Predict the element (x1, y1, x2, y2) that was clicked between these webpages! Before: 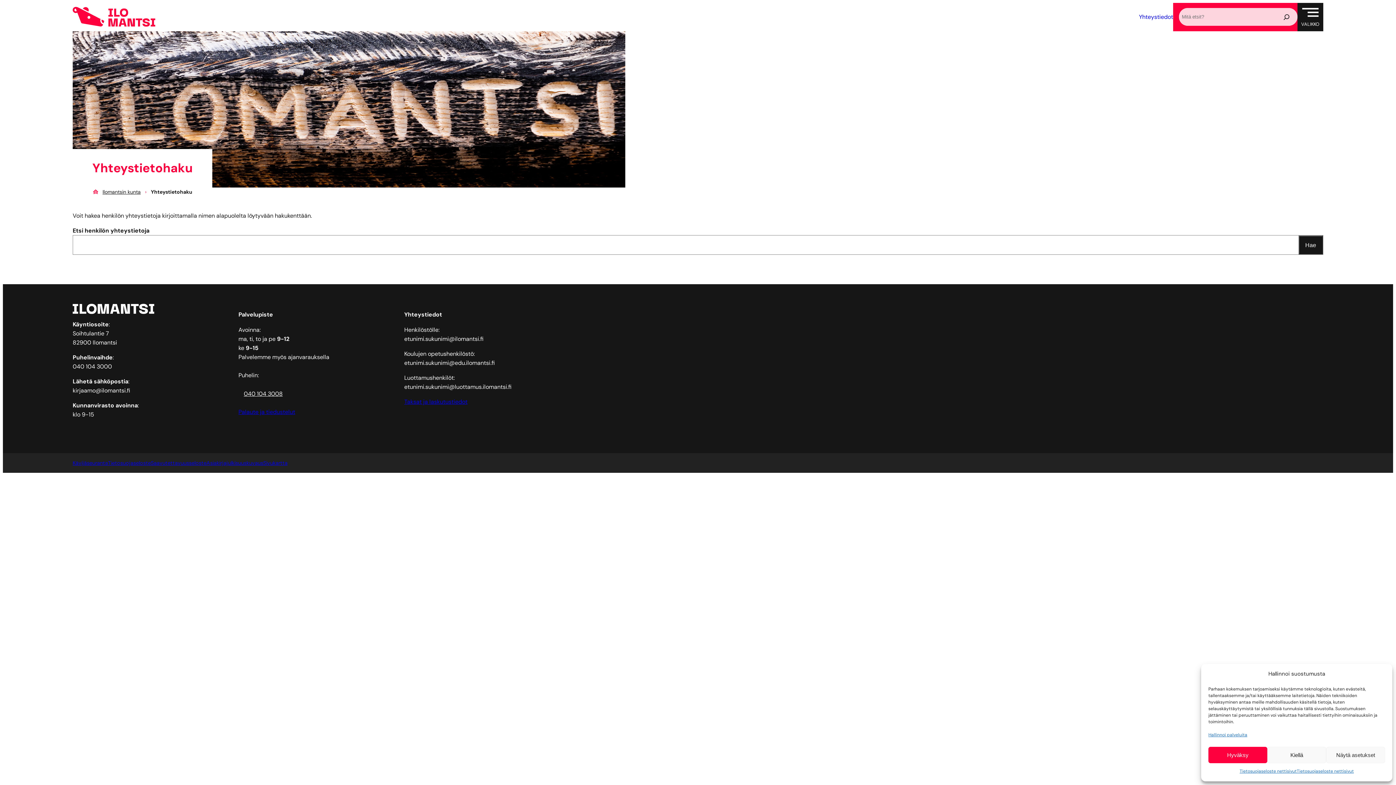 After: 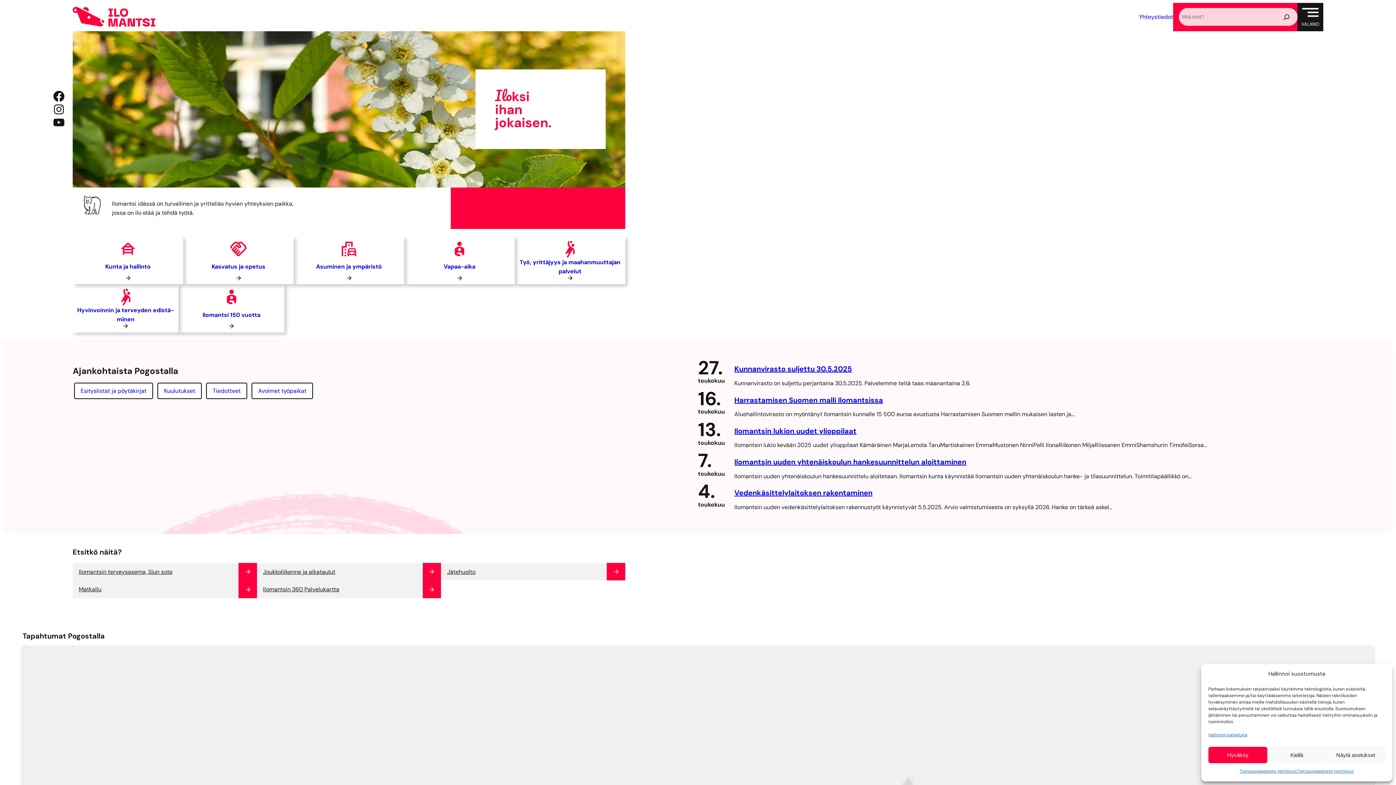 Action: bbox: (92, 188, 140, 195) label: Ilomantsin kunta